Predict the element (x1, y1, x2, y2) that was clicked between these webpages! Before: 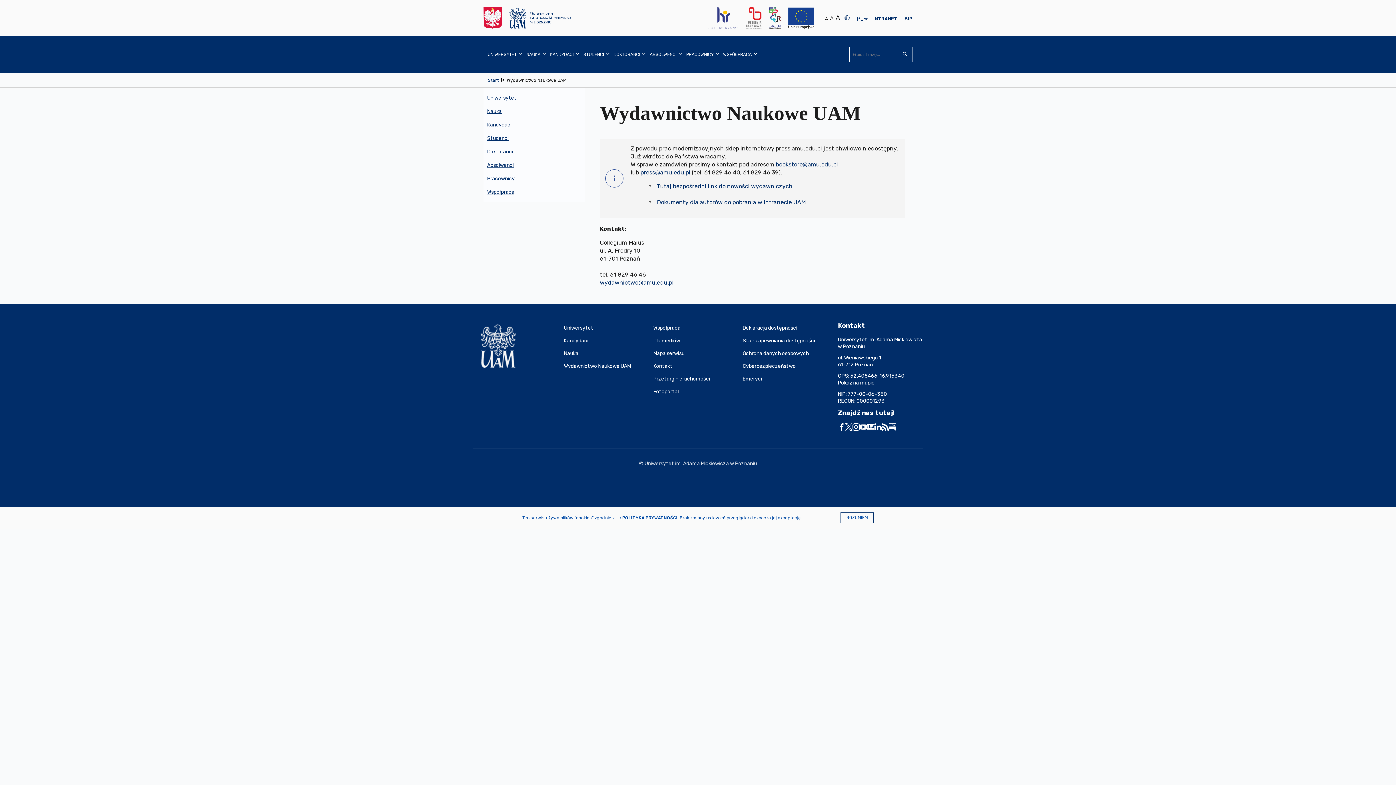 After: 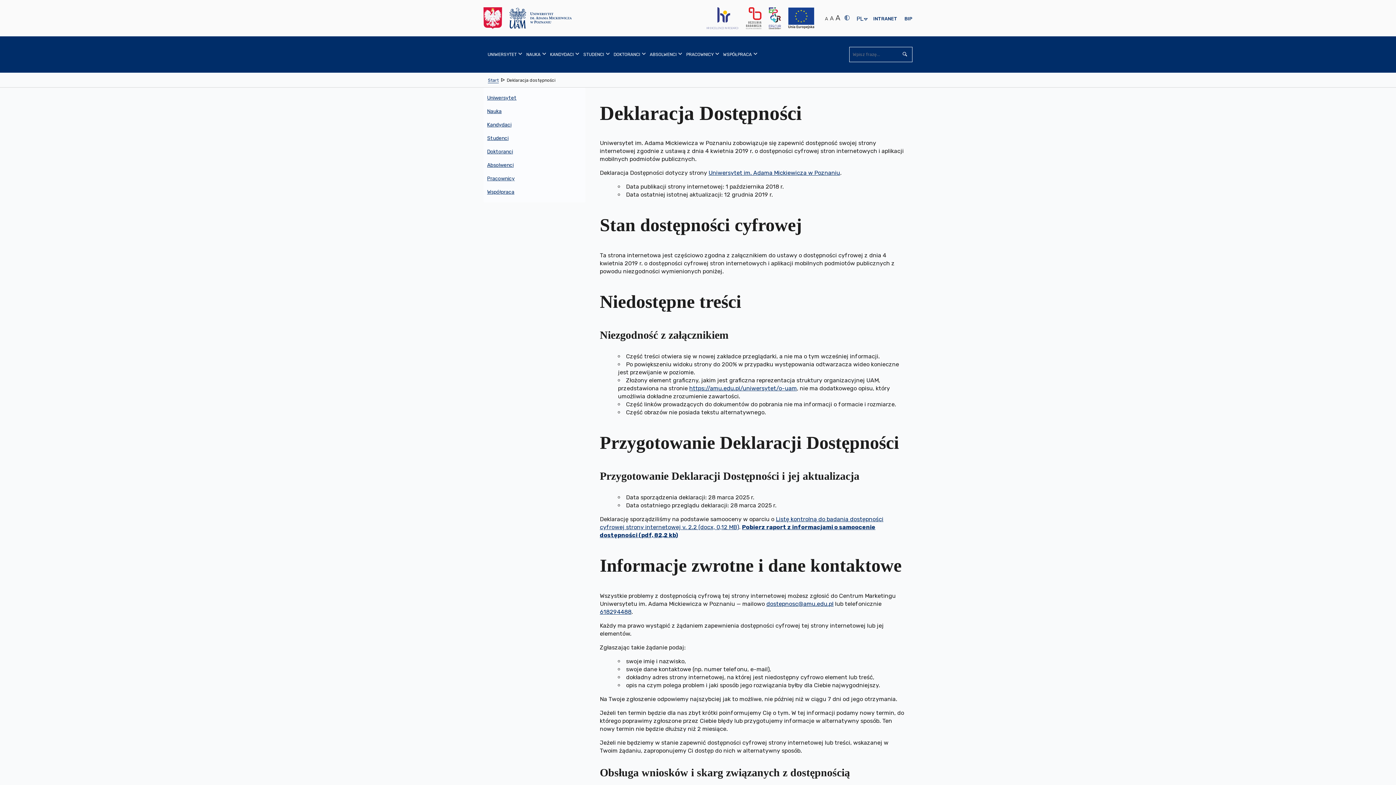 Action: label: Deklaracja dostępności bbox: (742, 321, 832, 334)